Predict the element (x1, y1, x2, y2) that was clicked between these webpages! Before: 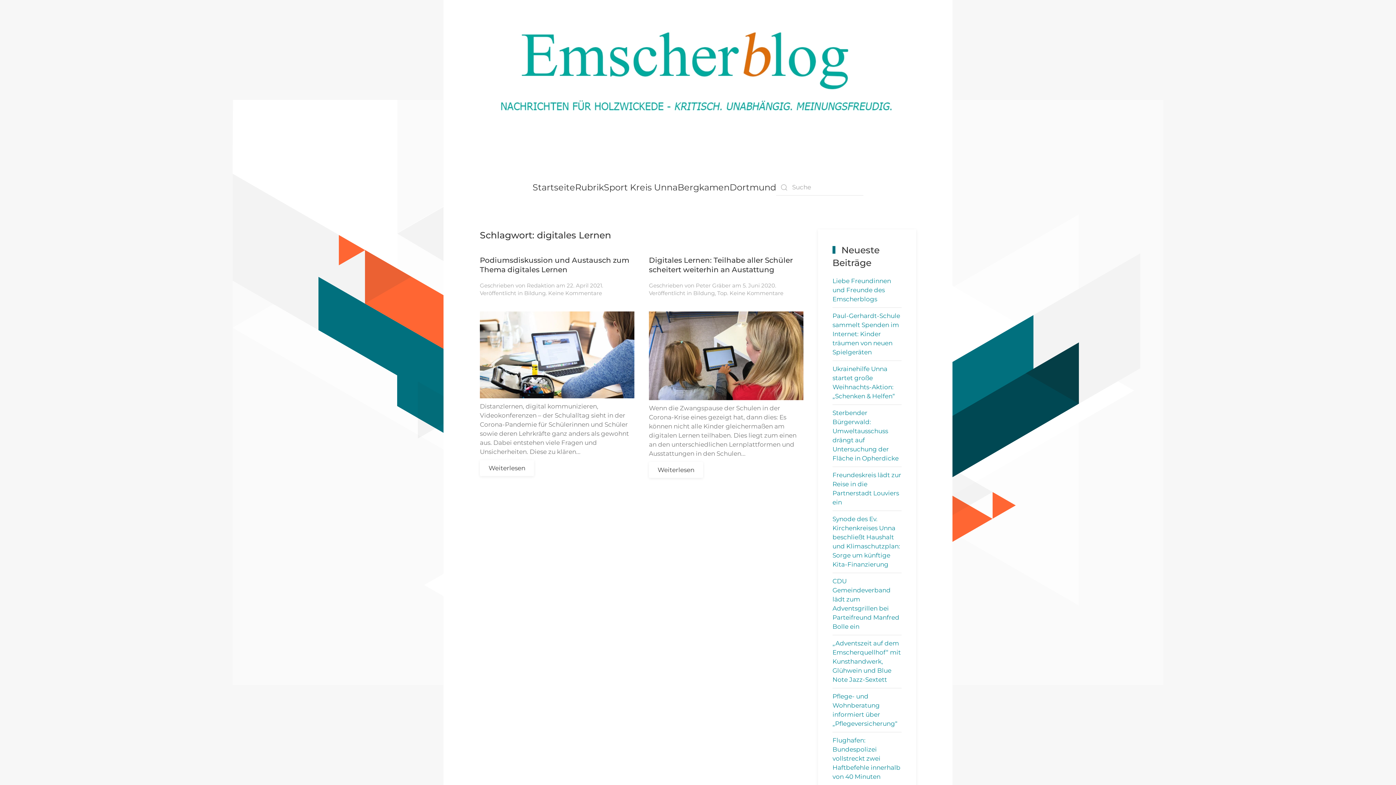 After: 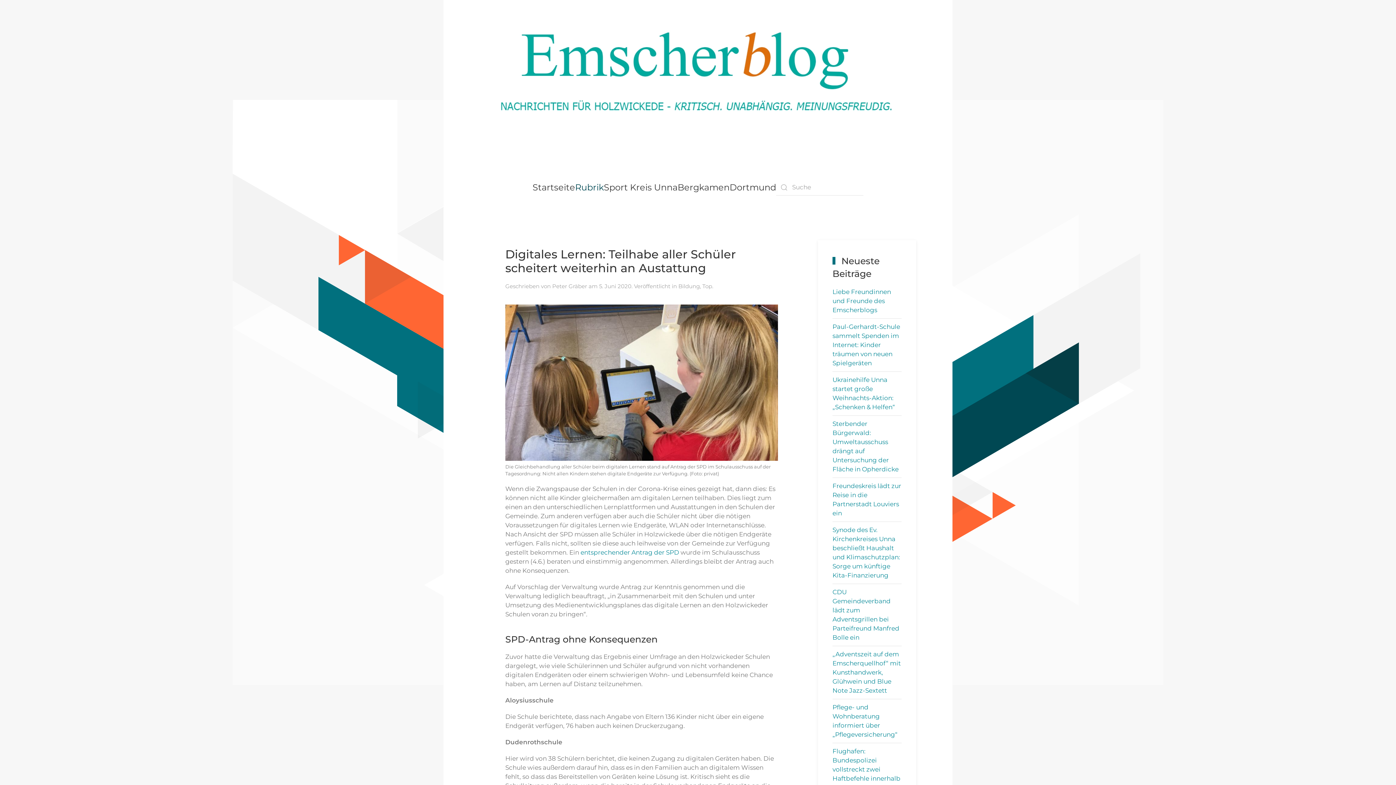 Action: bbox: (649, 351, 803, 358)